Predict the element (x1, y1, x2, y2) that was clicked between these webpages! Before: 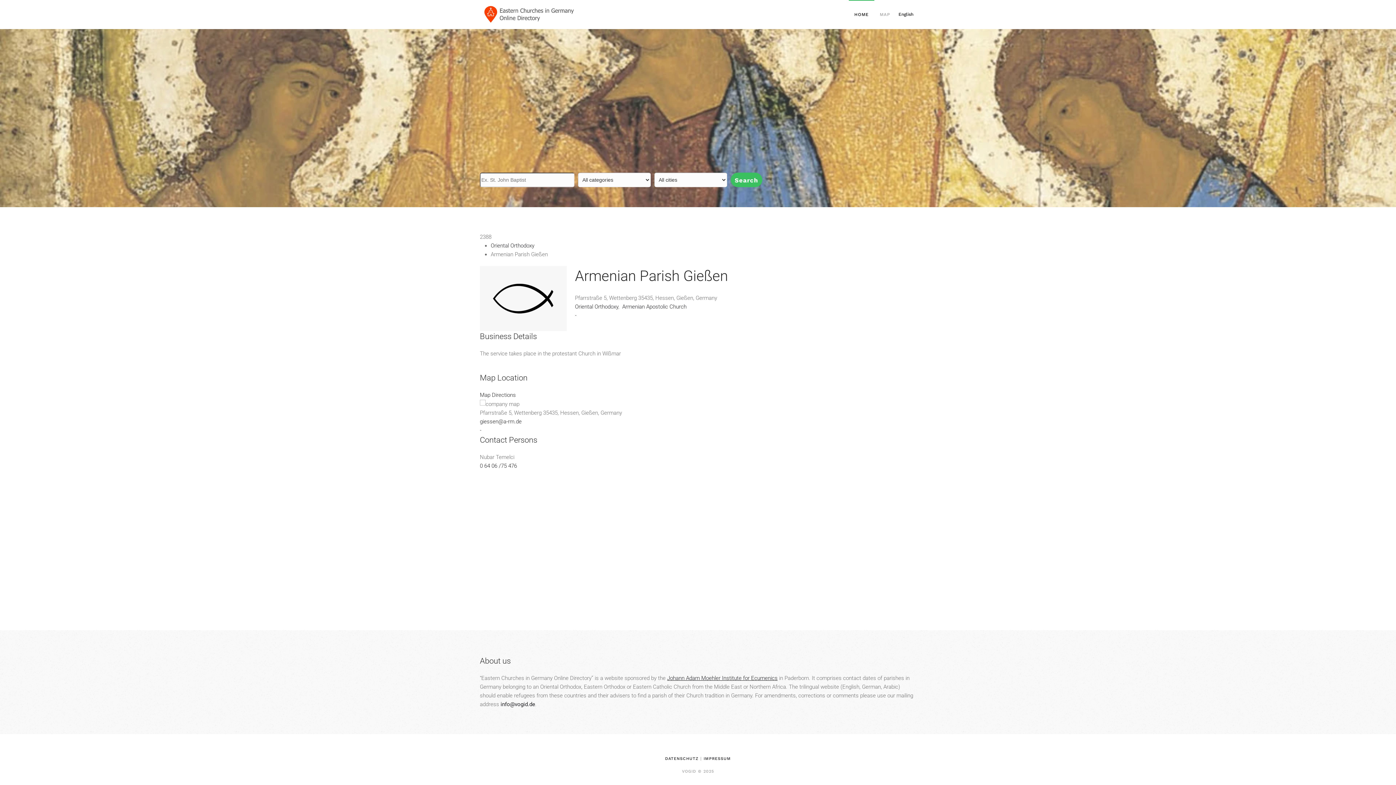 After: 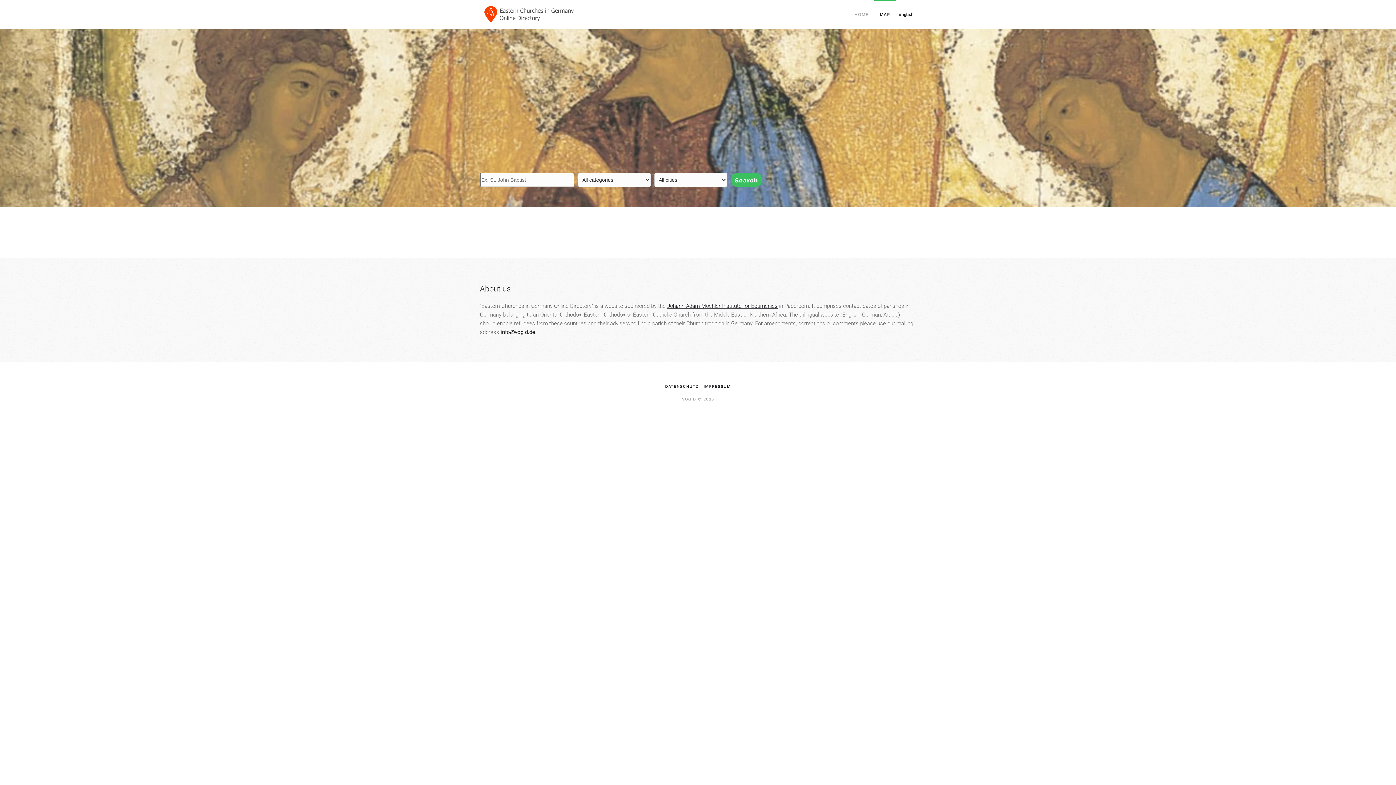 Action: label: MAP bbox: (874, 0, 896, 29)